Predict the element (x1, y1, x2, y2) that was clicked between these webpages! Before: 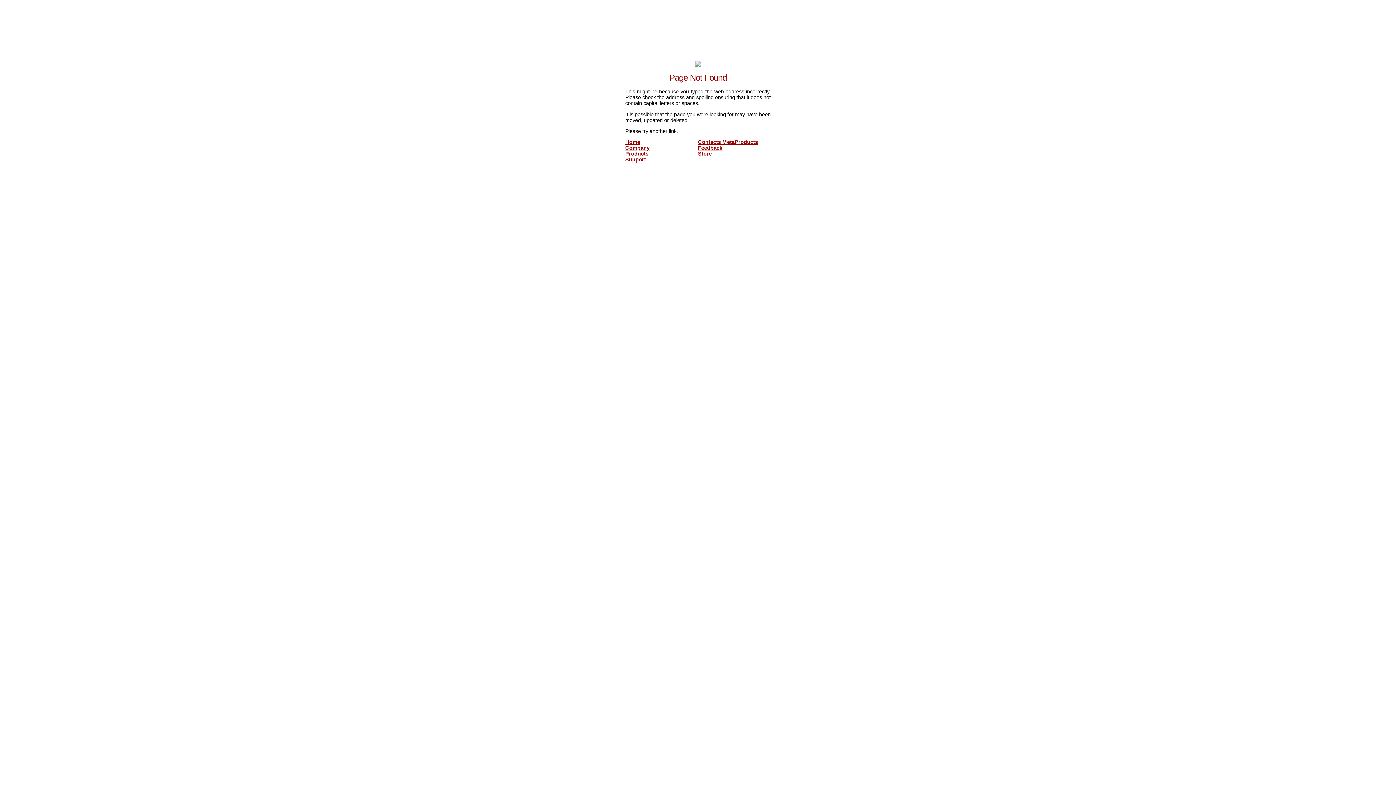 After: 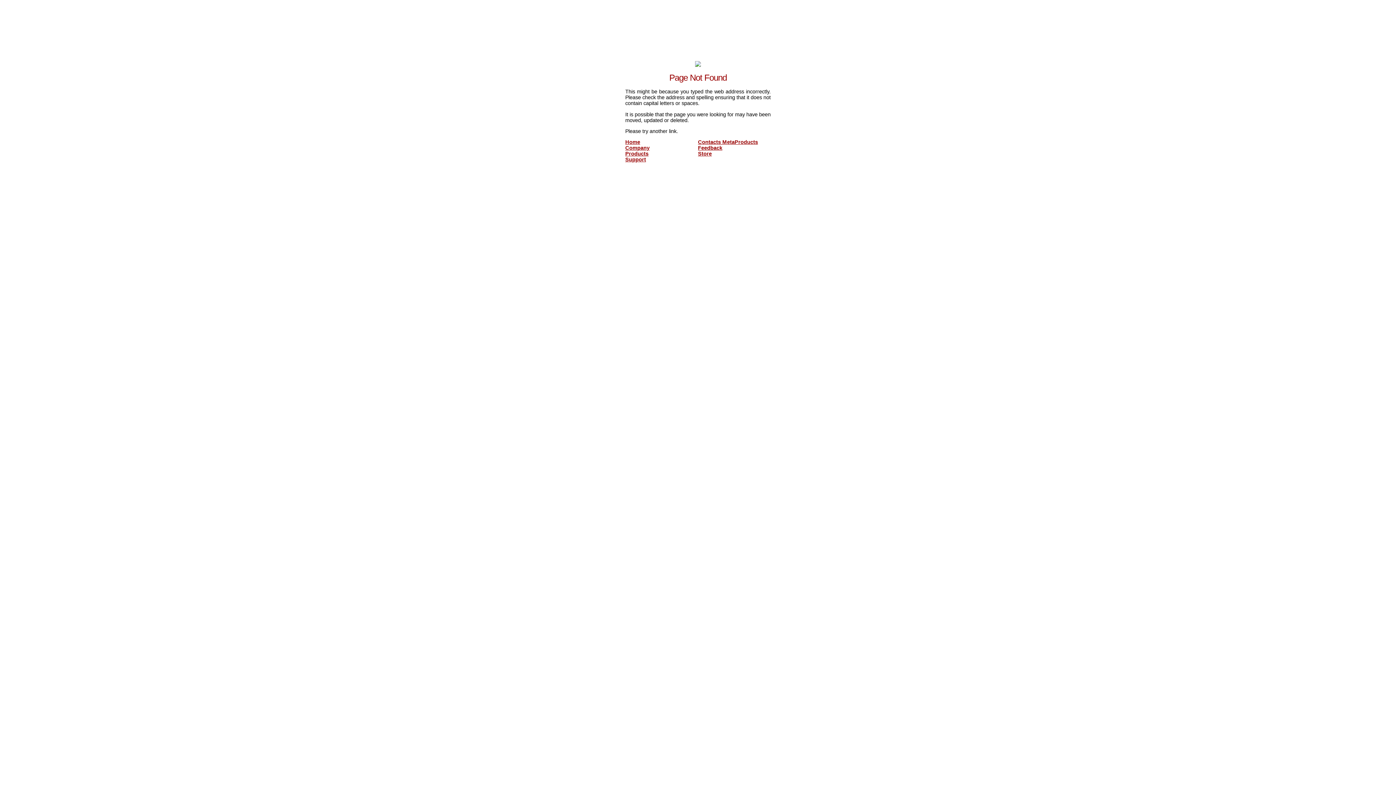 Action: label: Home bbox: (625, 139, 640, 145)